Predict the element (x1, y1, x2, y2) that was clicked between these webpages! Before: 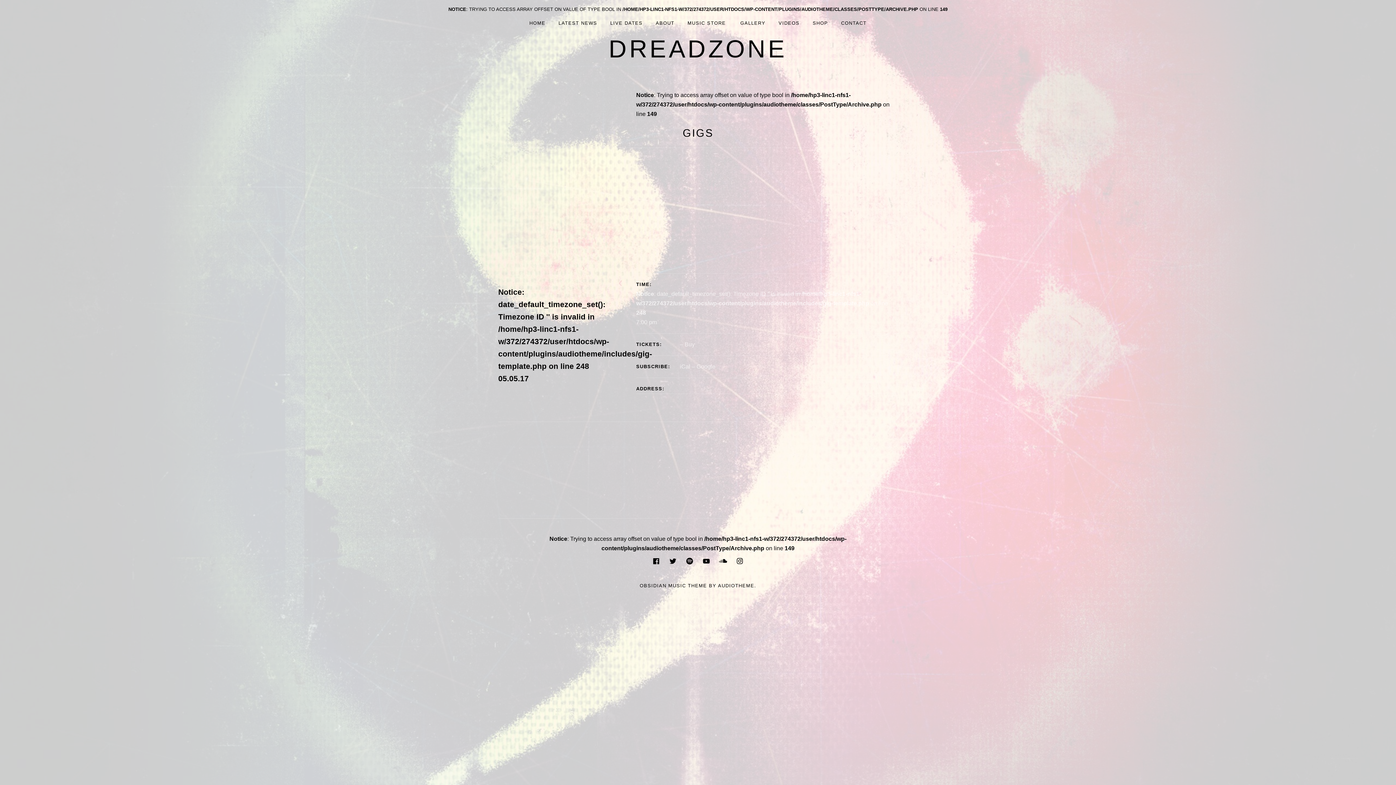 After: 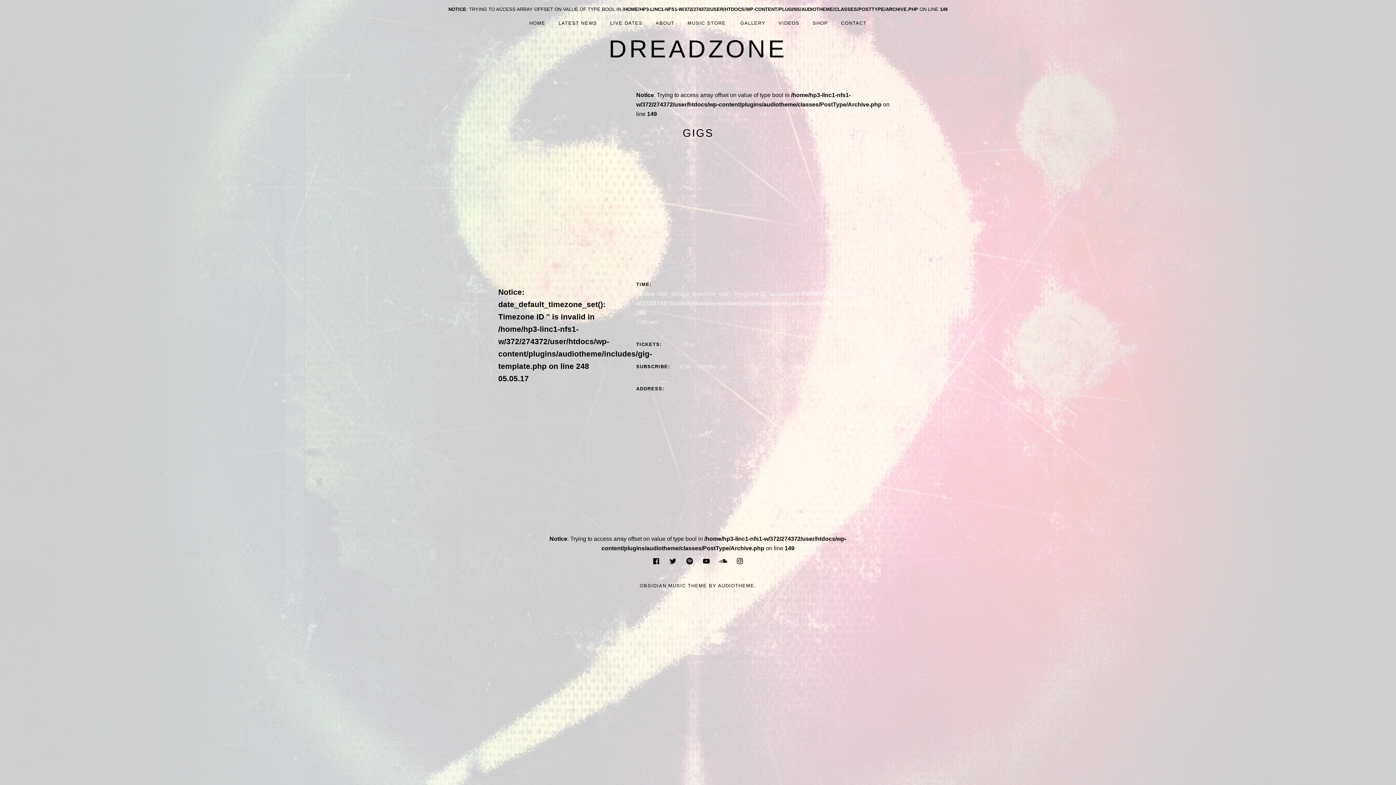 Action: label: SHOP bbox: (807, 12, 834, 34)